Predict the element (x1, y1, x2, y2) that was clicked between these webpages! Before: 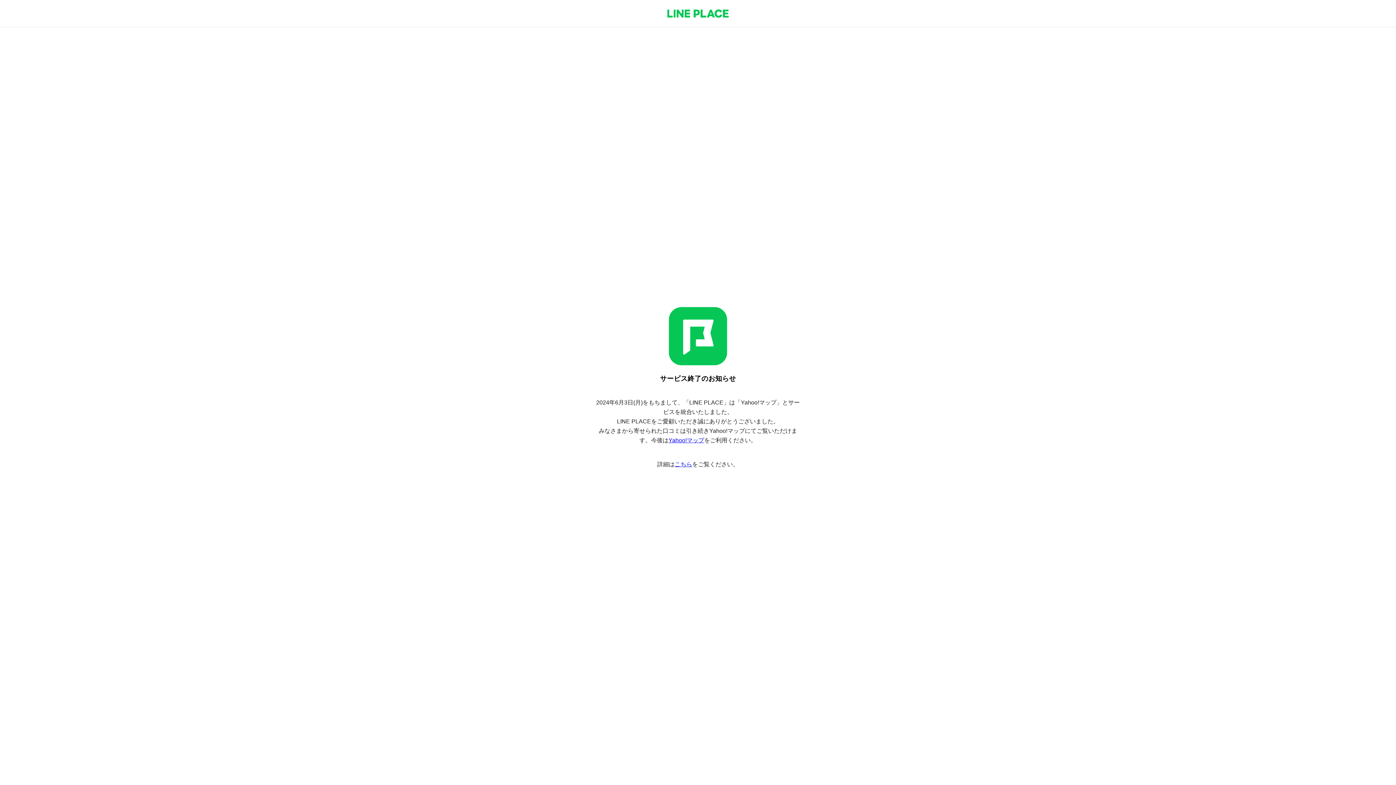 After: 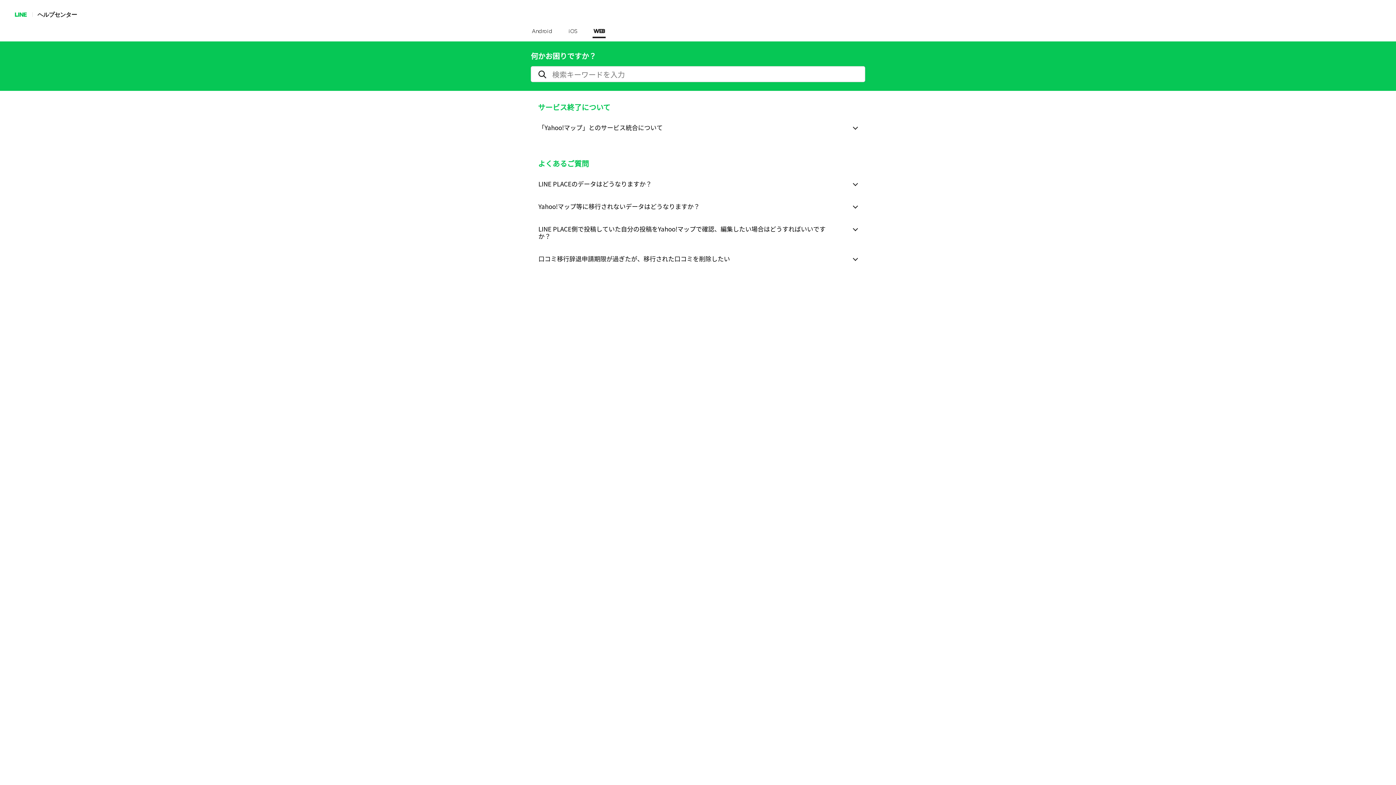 Action: bbox: (674, 461, 692, 467) label: こちら